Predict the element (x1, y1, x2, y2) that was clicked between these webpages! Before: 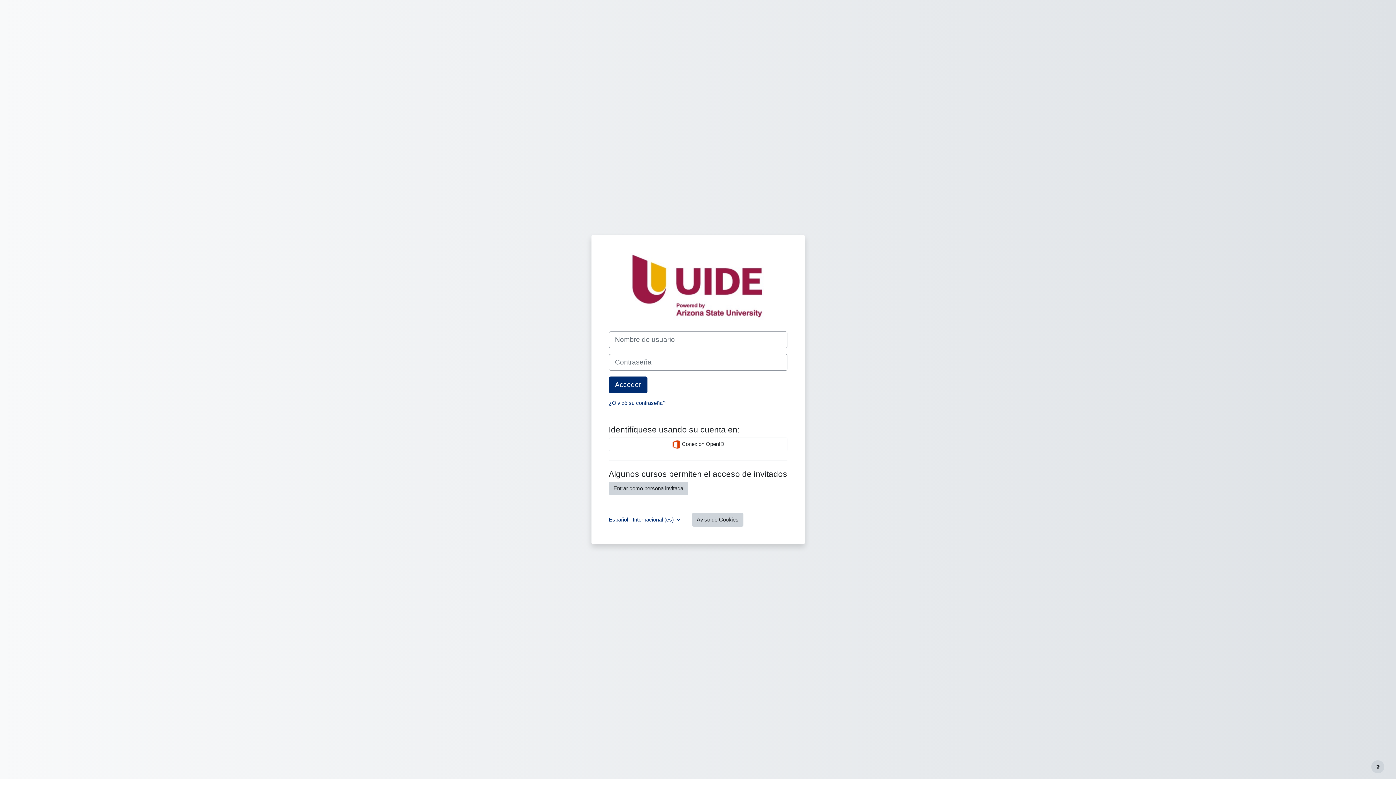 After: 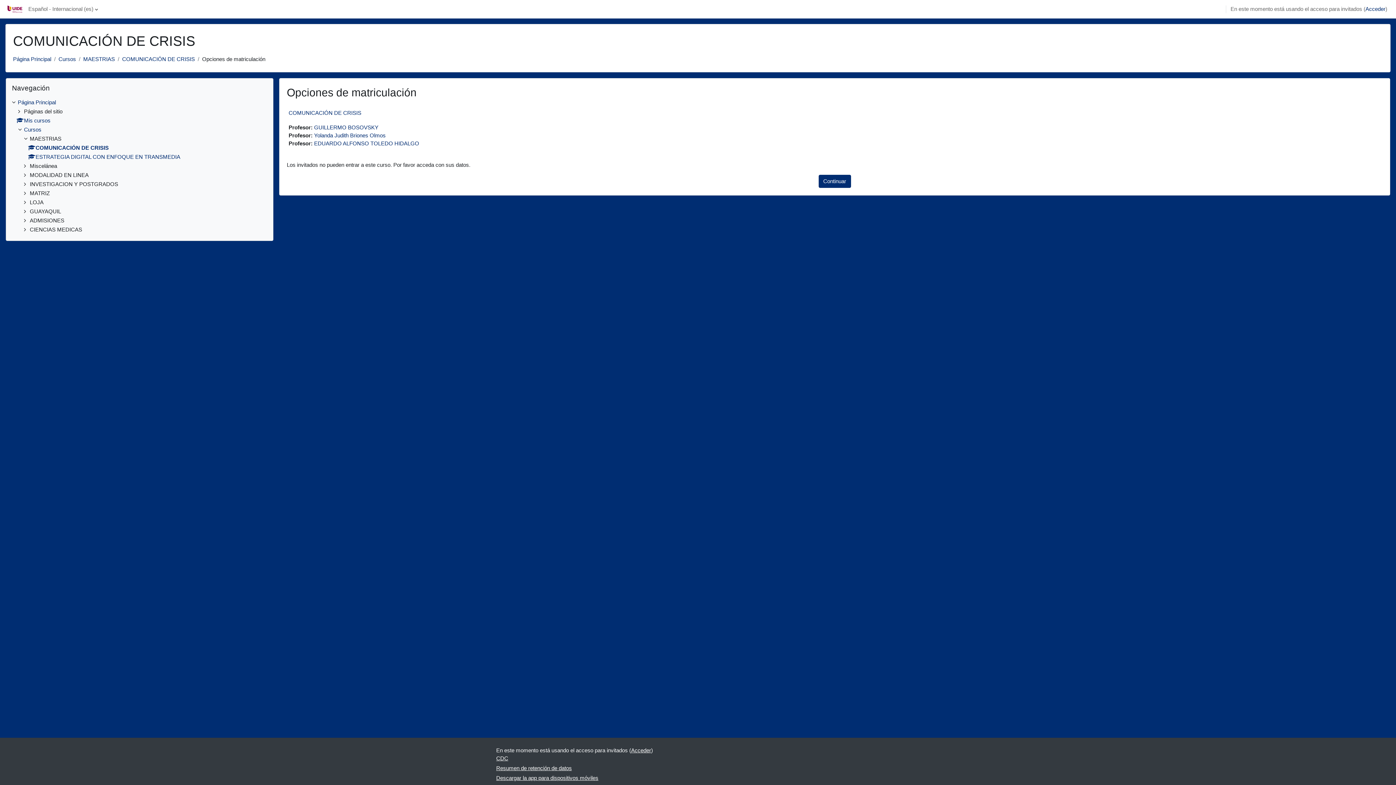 Action: bbox: (608, 482, 688, 495) label: Entrar como persona invitada